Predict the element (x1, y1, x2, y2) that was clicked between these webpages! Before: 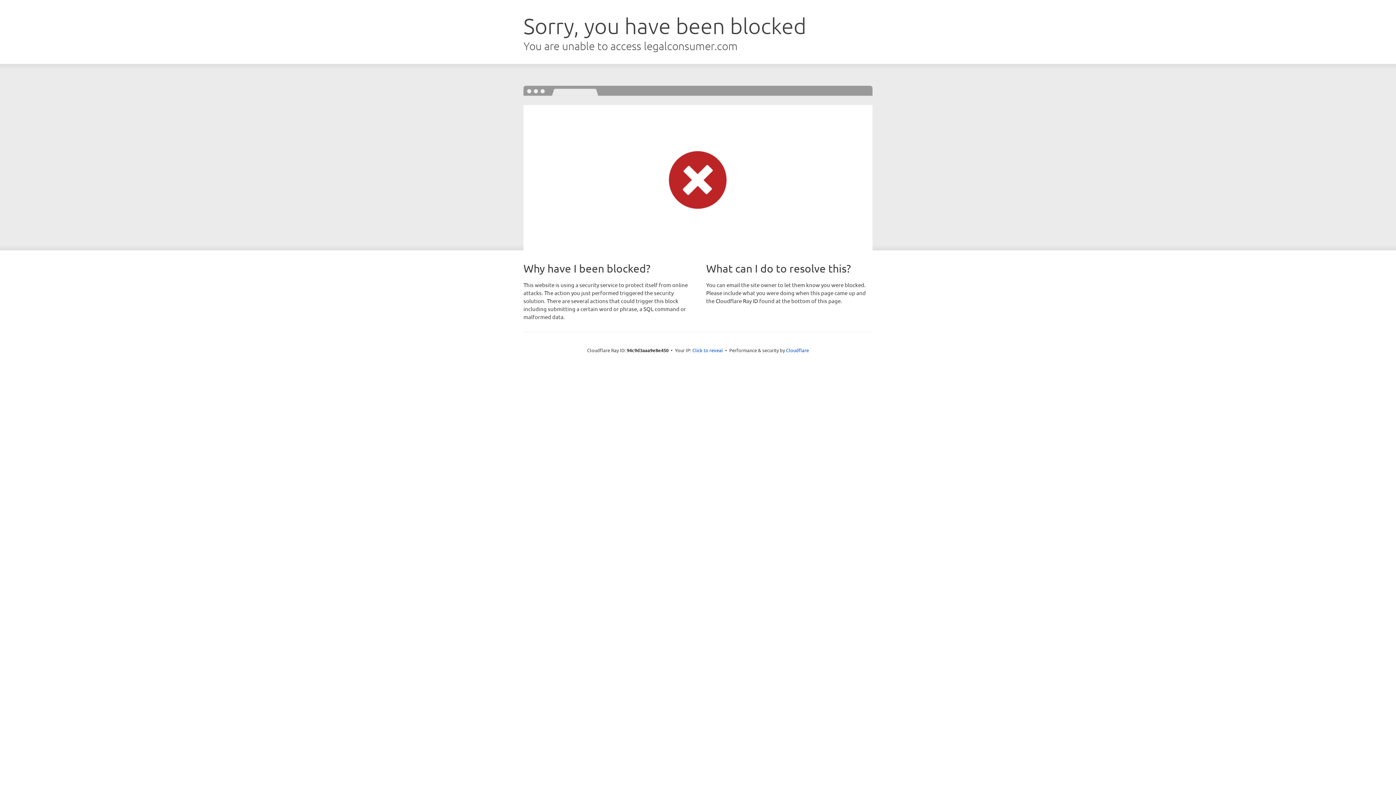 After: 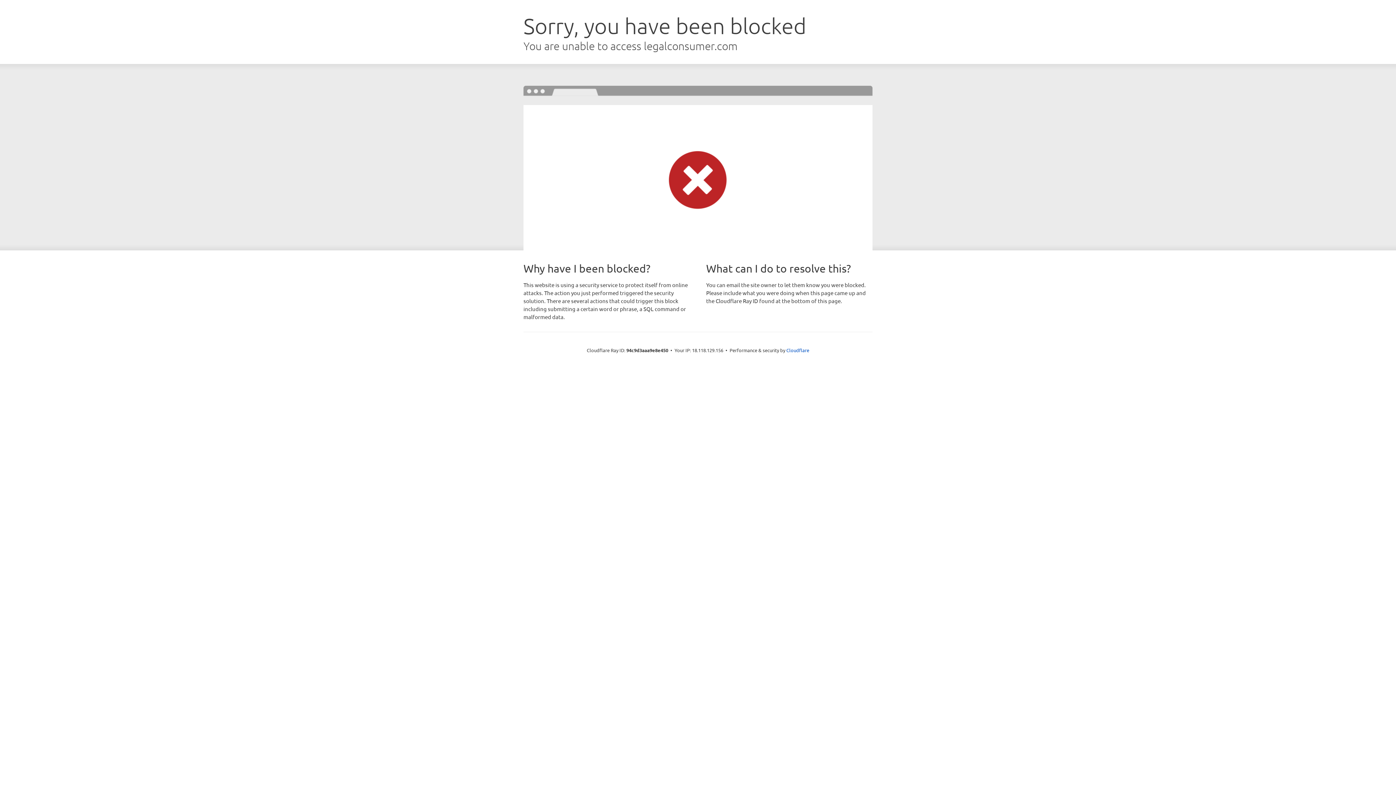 Action: label: Click to reveal bbox: (692, 346, 723, 353)